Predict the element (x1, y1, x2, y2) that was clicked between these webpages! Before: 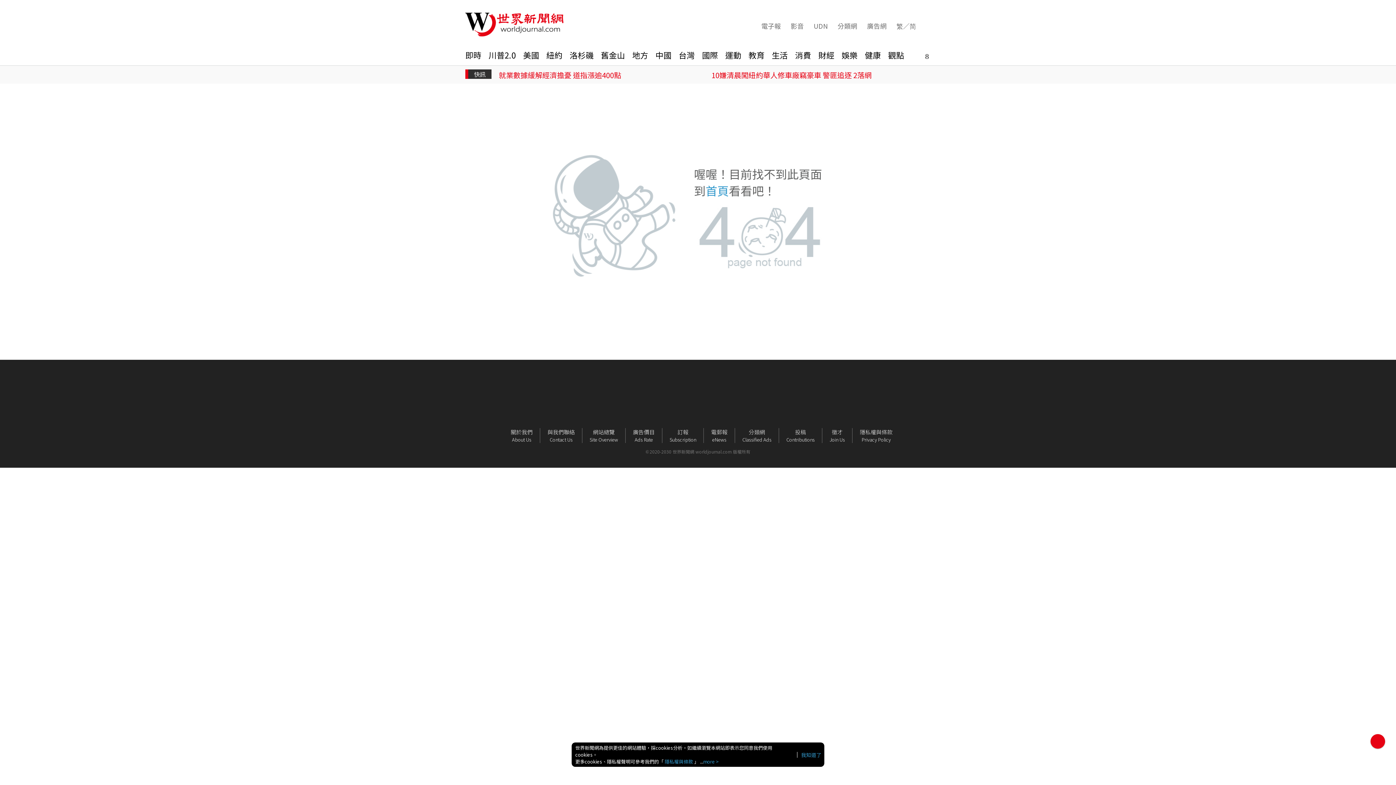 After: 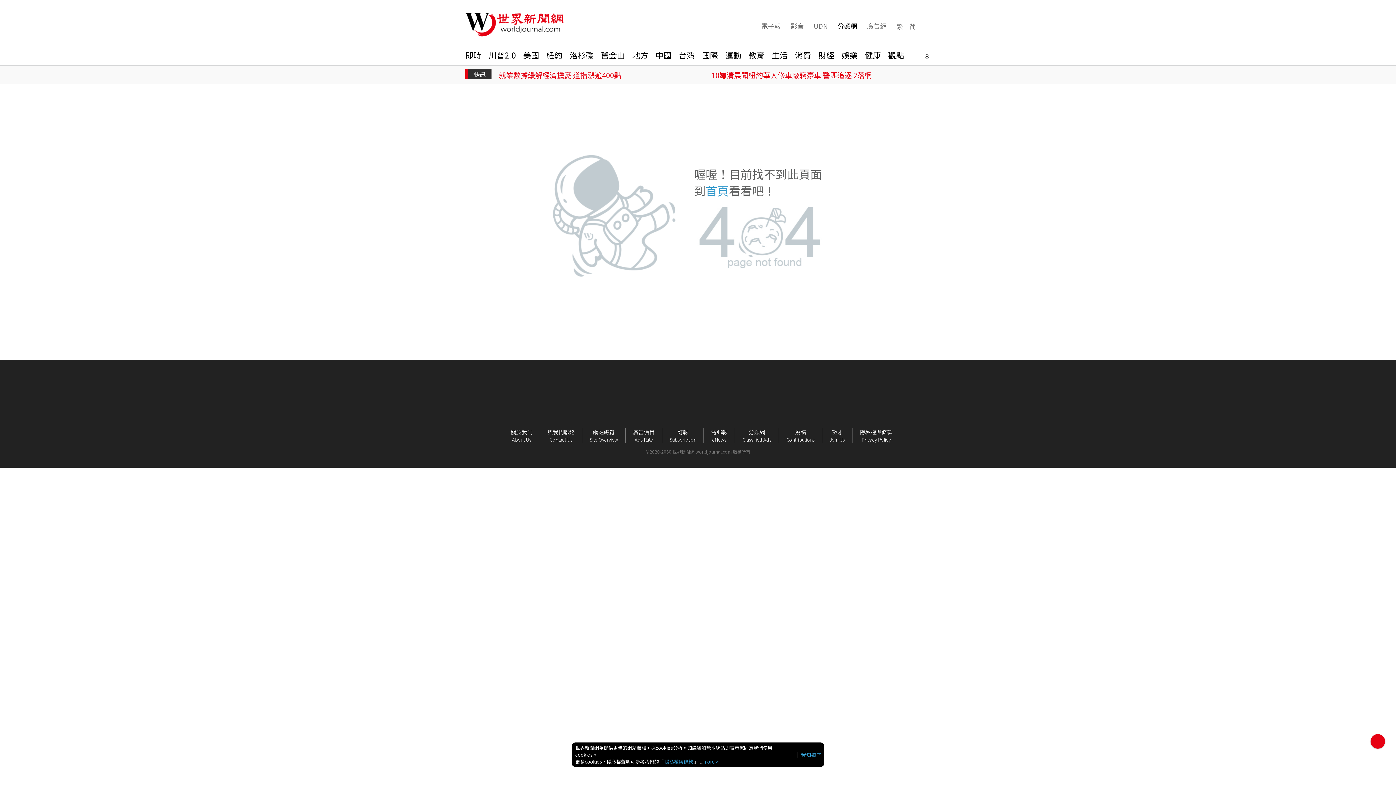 Action: label: 分類網 bbox: (836, 21, 857, 30)